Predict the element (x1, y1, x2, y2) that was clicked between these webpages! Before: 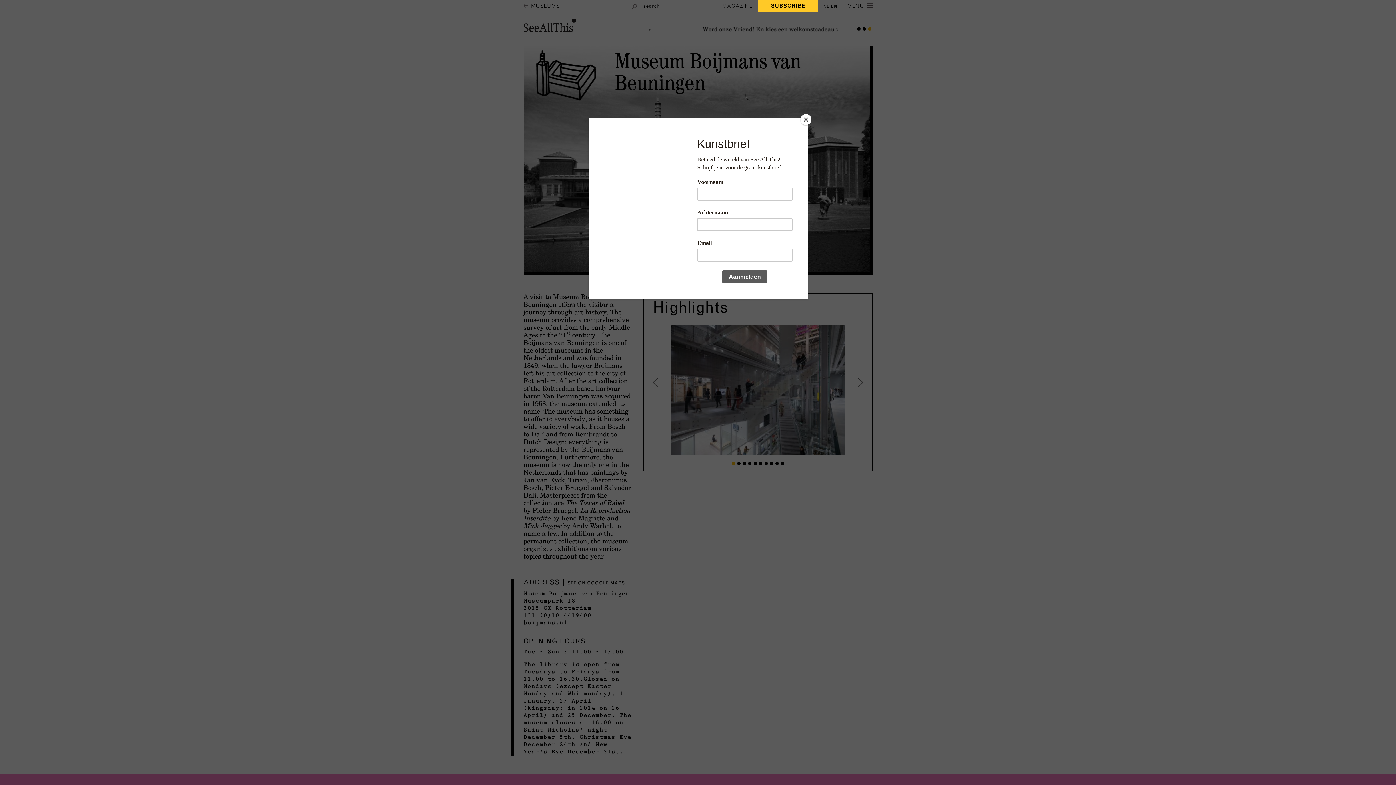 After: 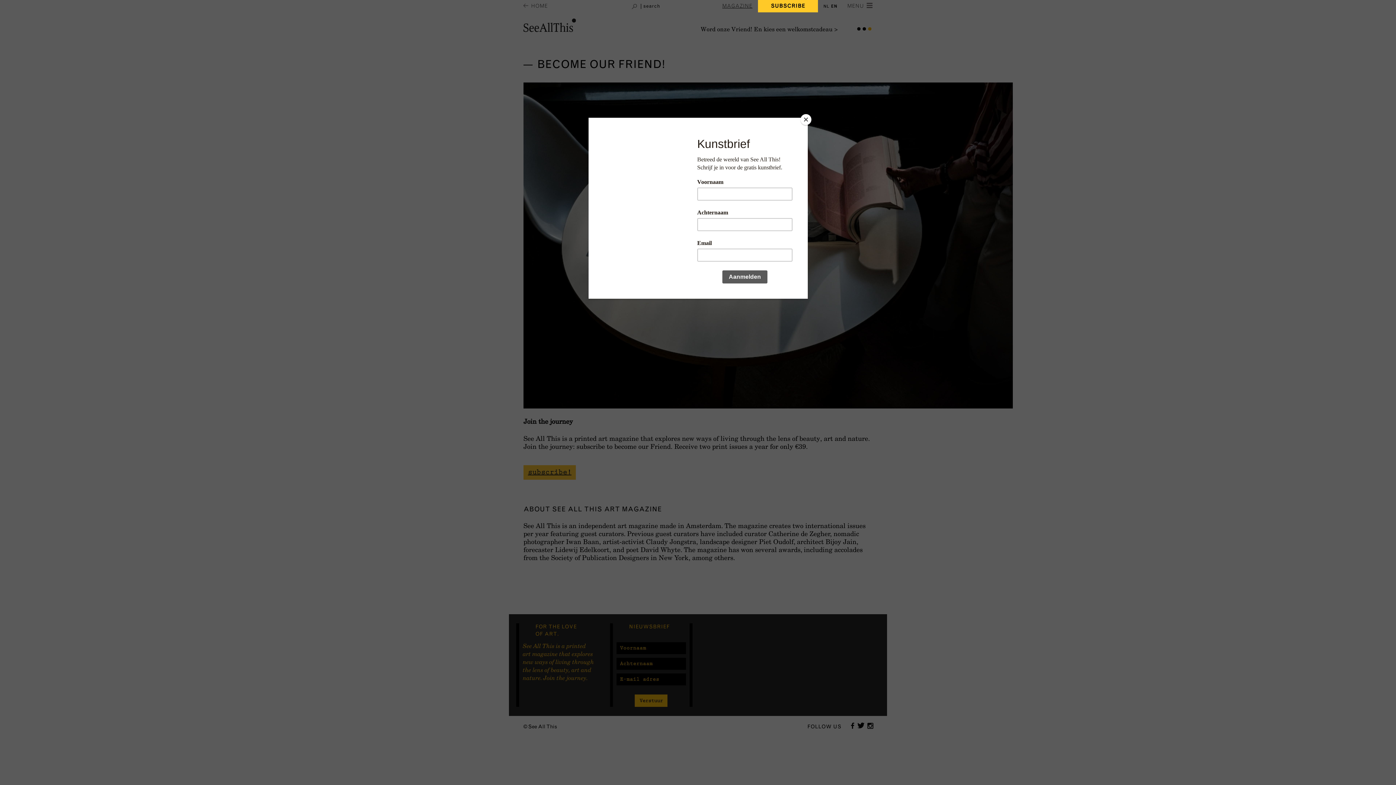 Action: bbox: (758, 0, 818, 12) label: SUBSCRIBE